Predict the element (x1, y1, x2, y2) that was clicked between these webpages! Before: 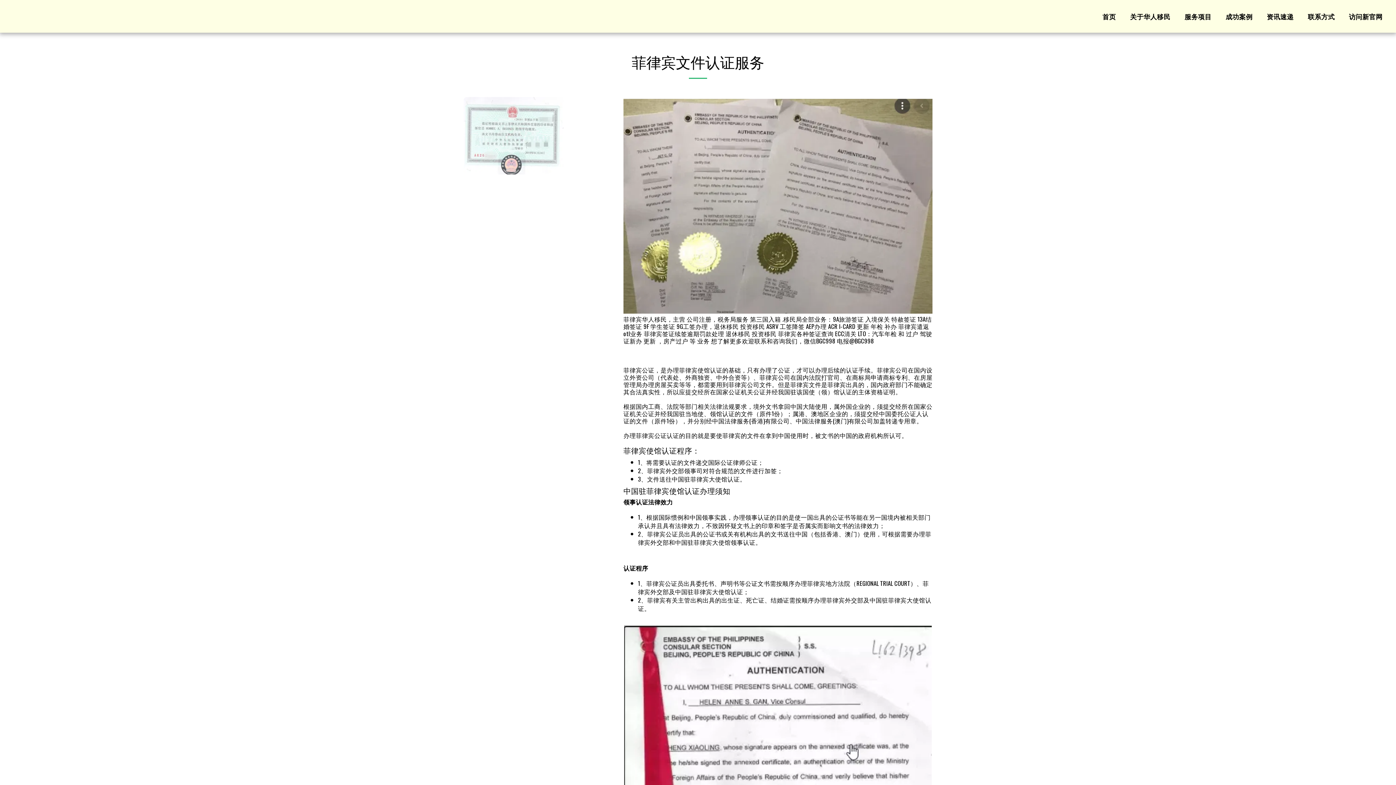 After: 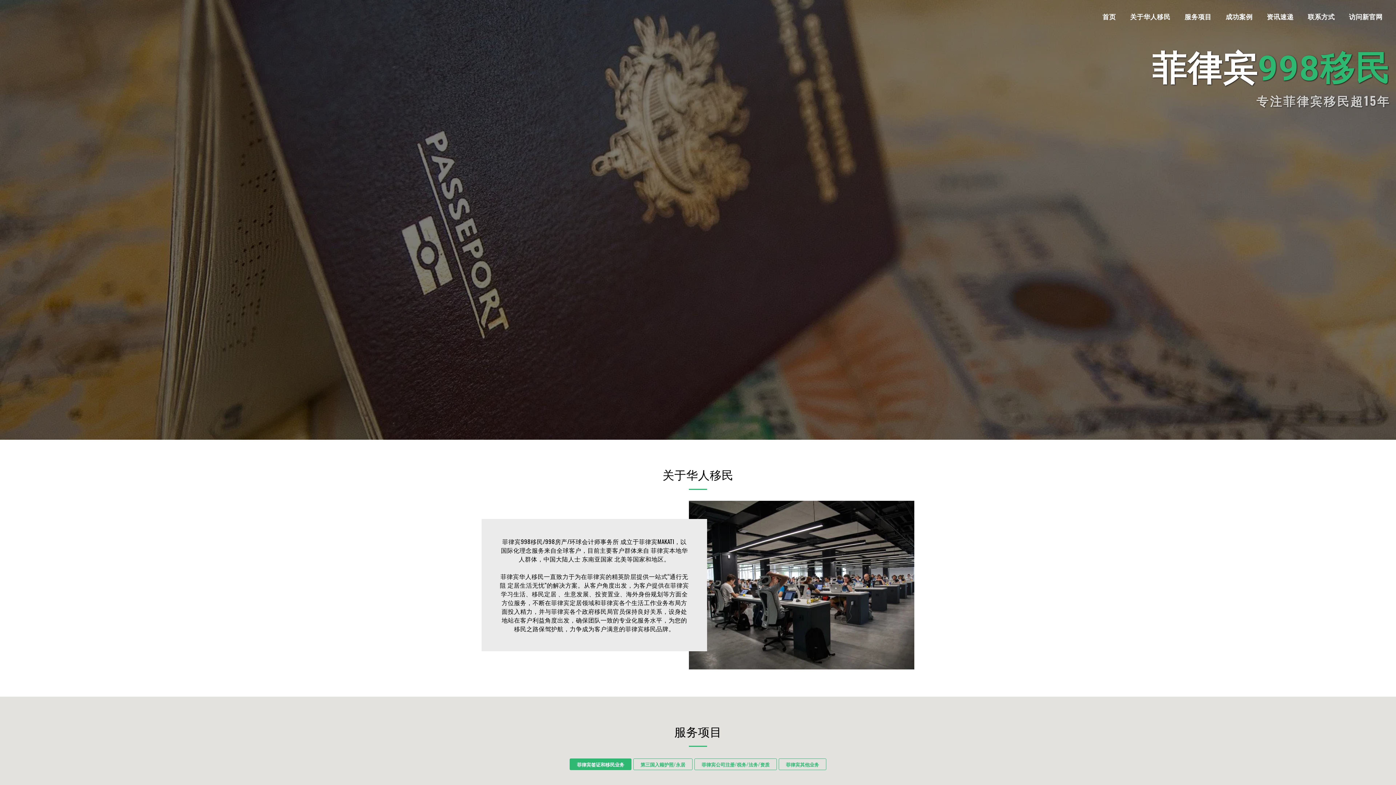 Action: bbox: (1096, 9, 1122, 22) label: 首页